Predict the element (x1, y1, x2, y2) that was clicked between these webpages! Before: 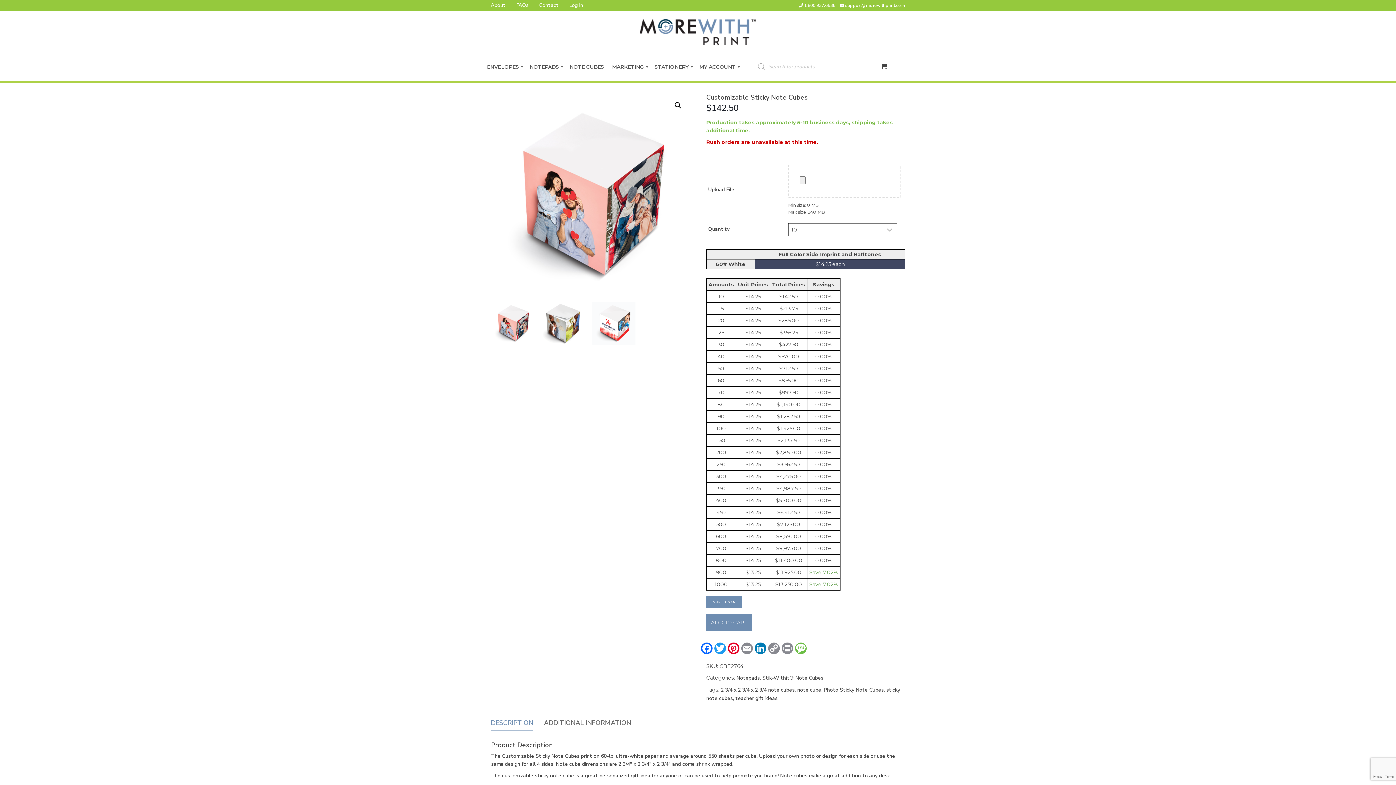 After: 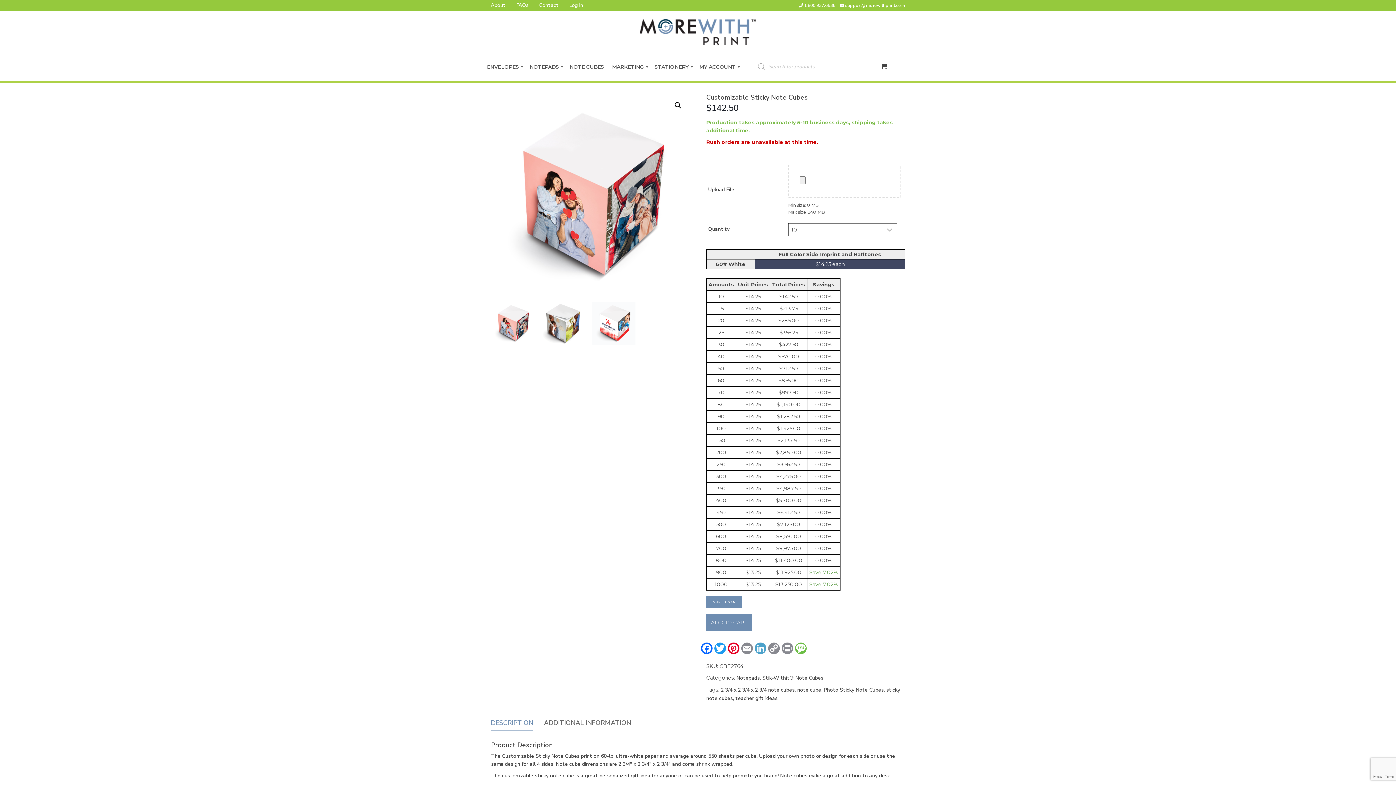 Action: bbox: (754, 643, 768, 654) label: LinkedIn